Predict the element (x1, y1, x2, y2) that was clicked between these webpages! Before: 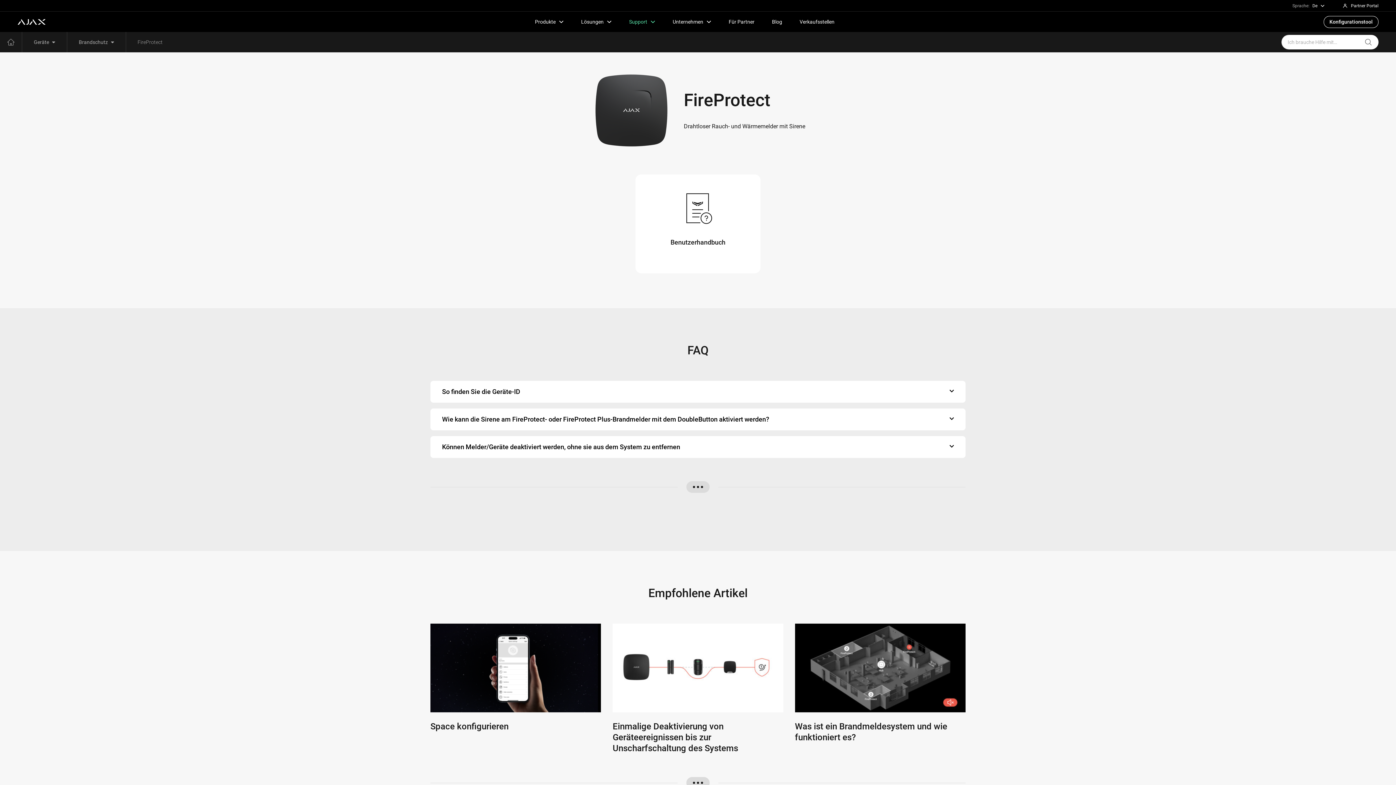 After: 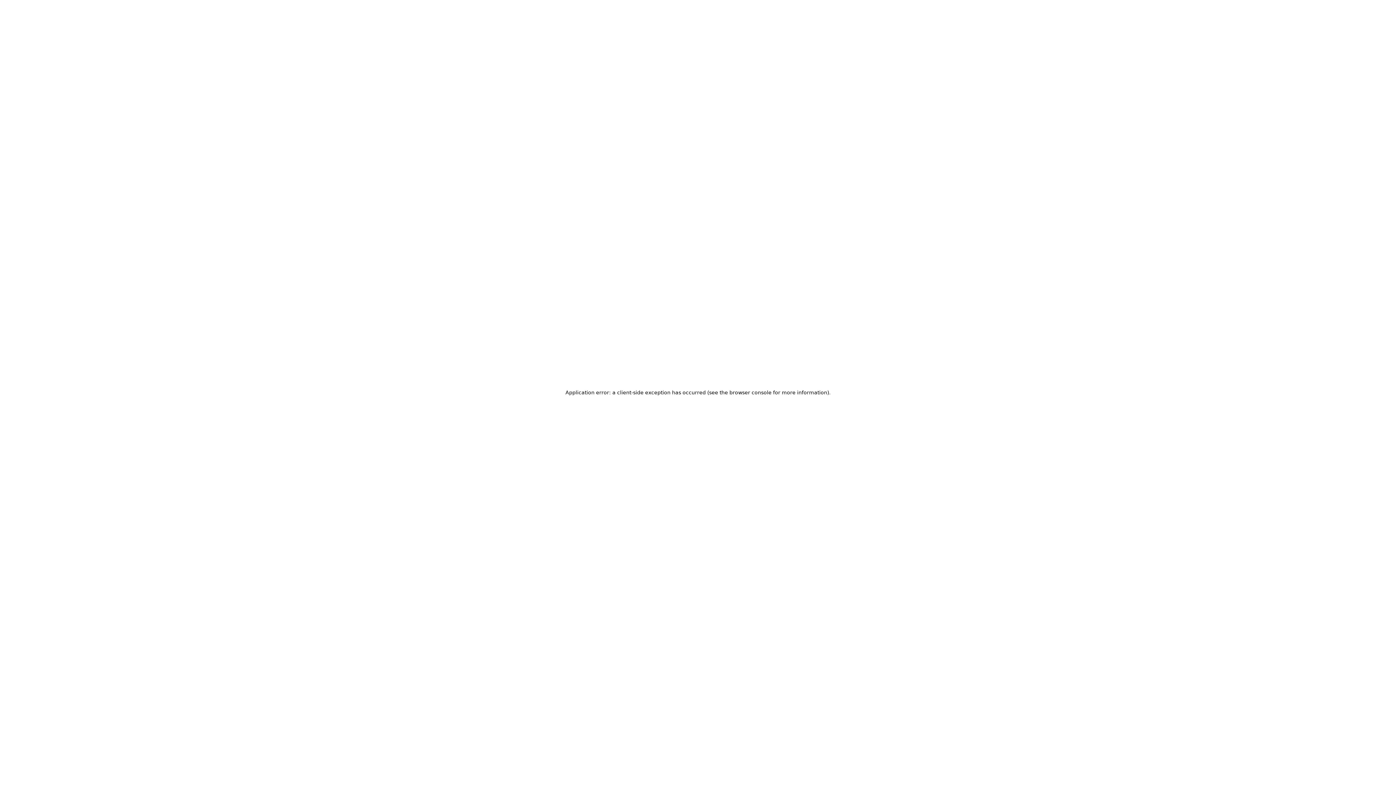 Action: bbox: (1324, 15, 1378, 27) label: Konfigurationstool